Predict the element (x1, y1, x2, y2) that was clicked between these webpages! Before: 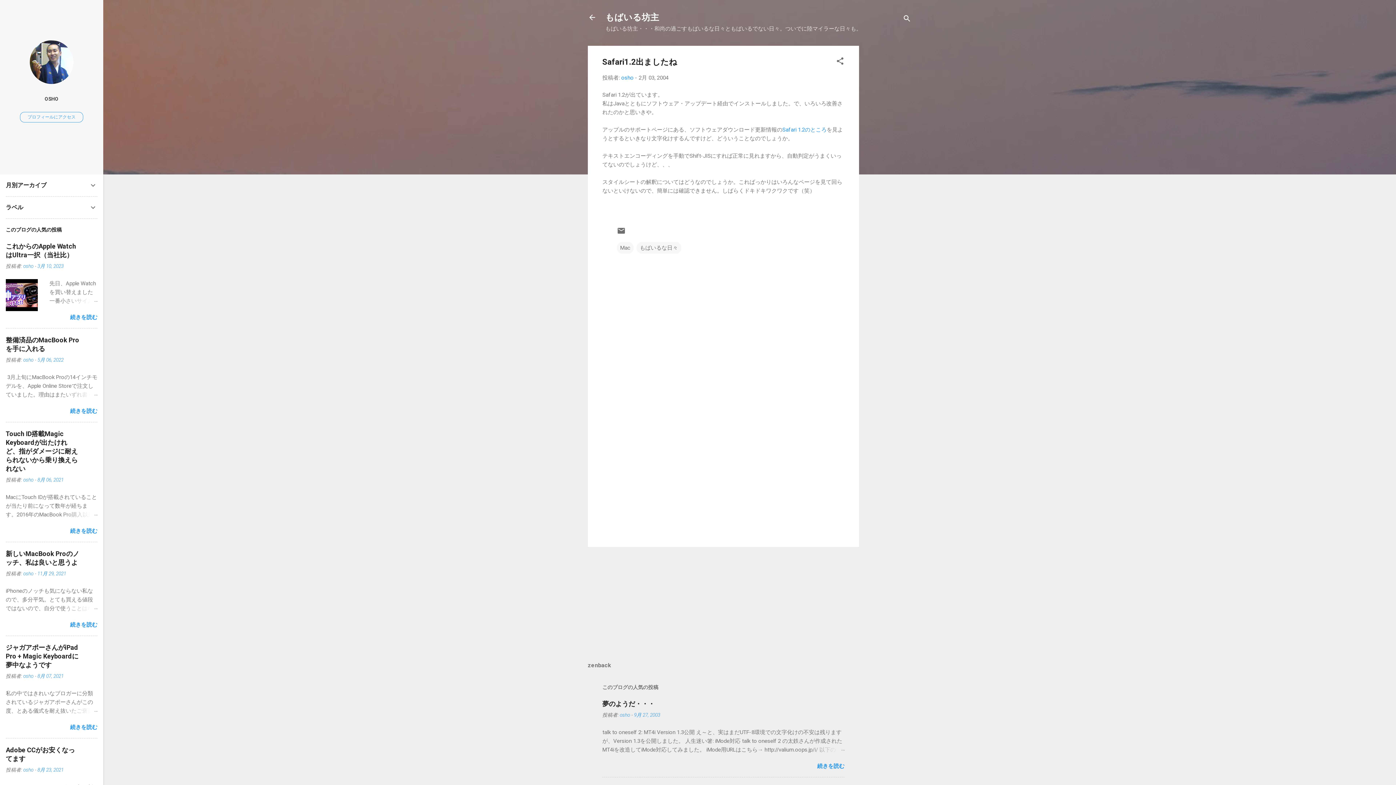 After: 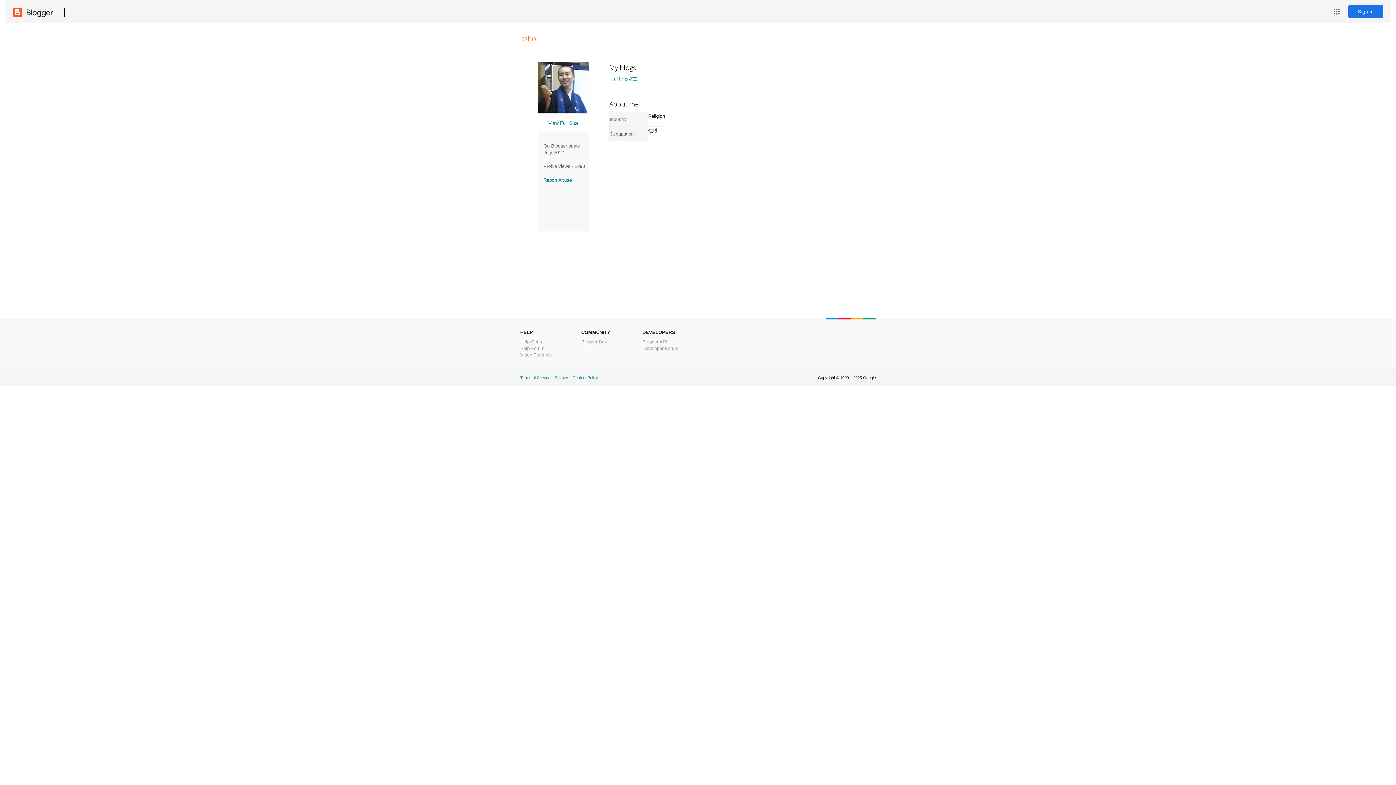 Action: label: プロフィールにアクセス bbox: (20, 112, 83, 122)